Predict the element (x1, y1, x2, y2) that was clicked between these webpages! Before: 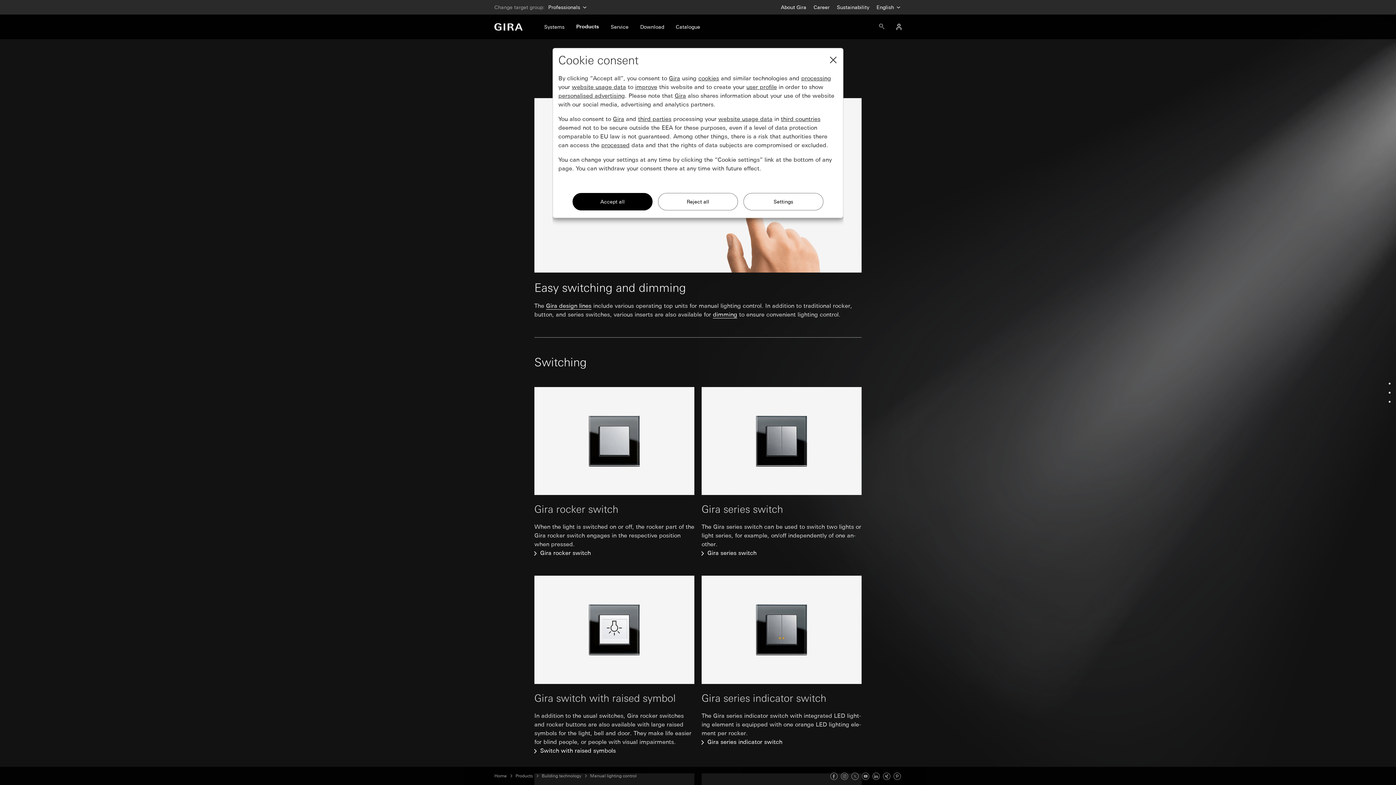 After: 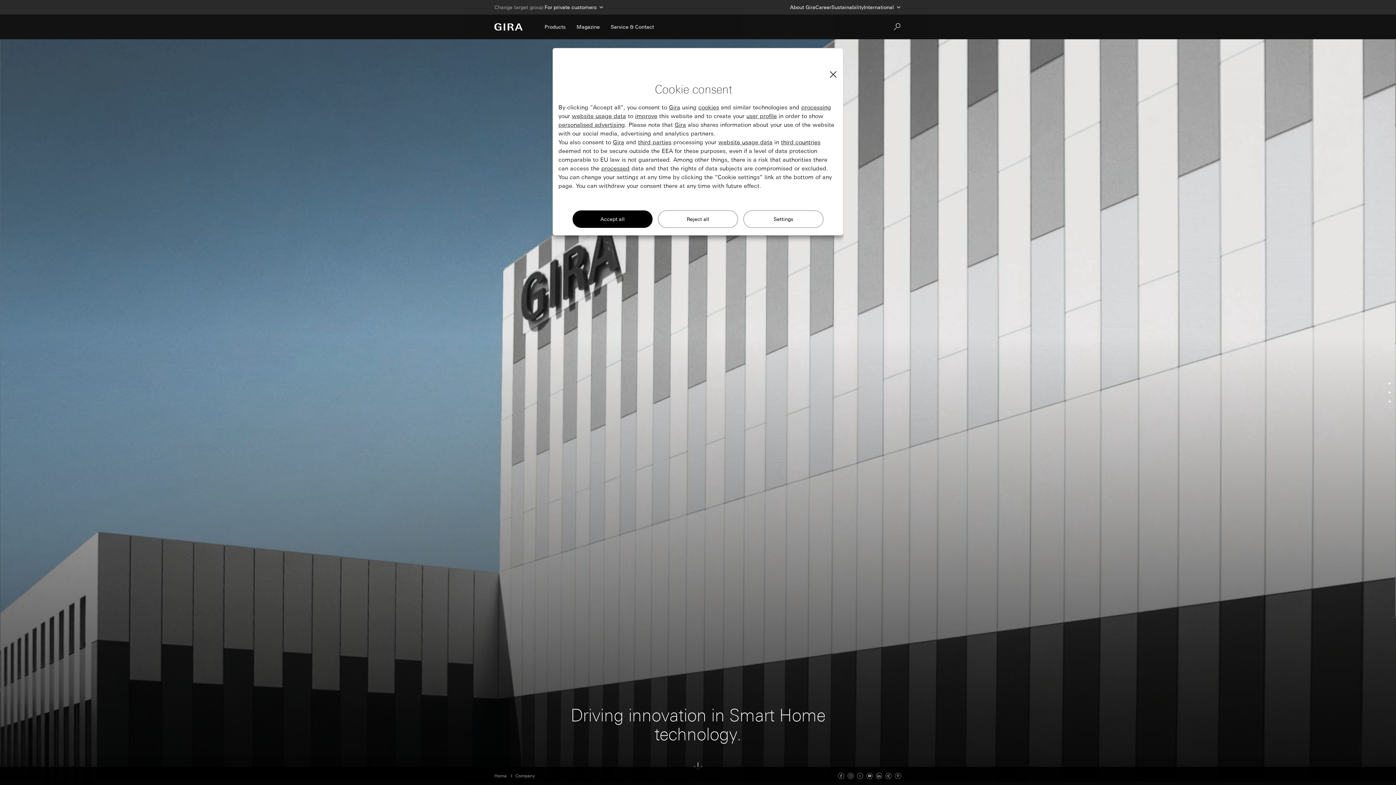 Action: label: About Gira bbox: (781, 0, 813, 14)